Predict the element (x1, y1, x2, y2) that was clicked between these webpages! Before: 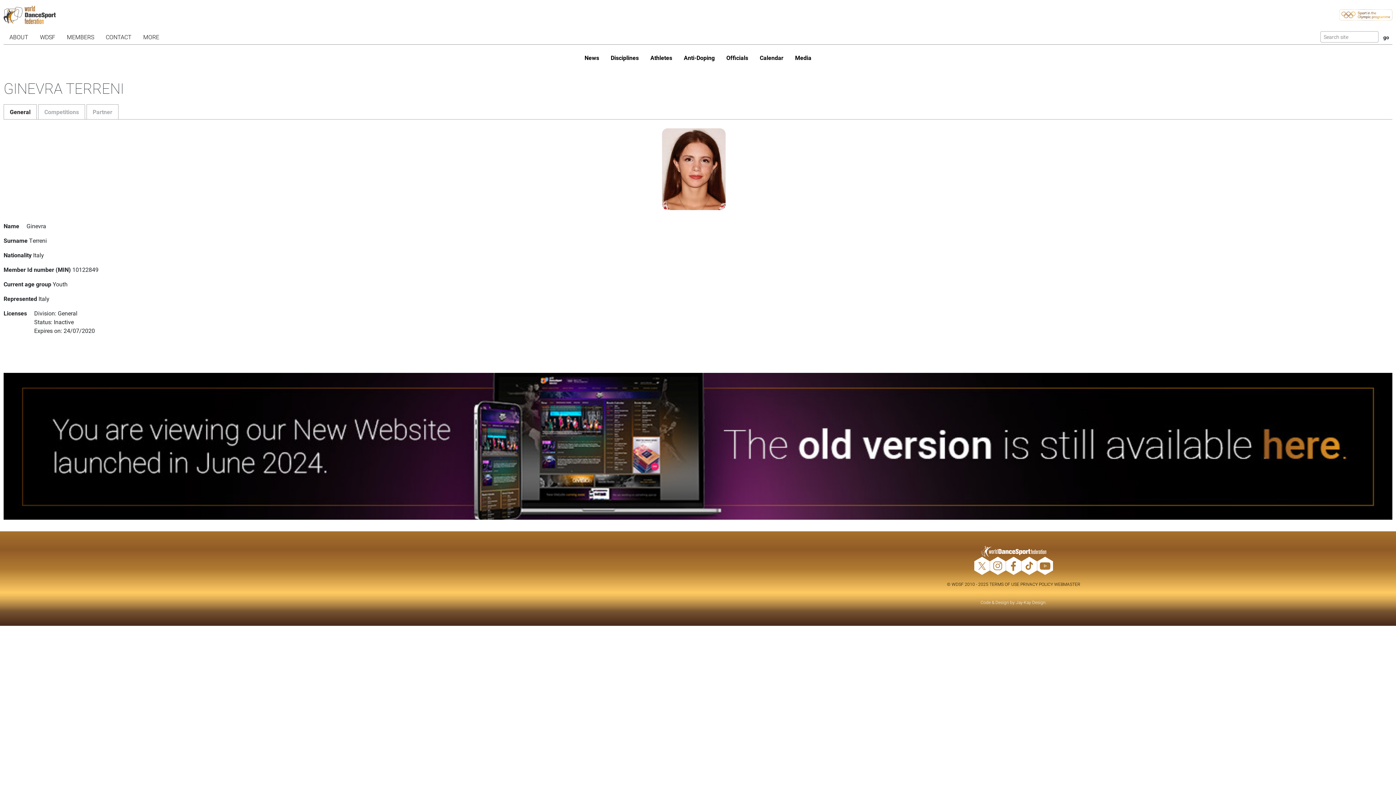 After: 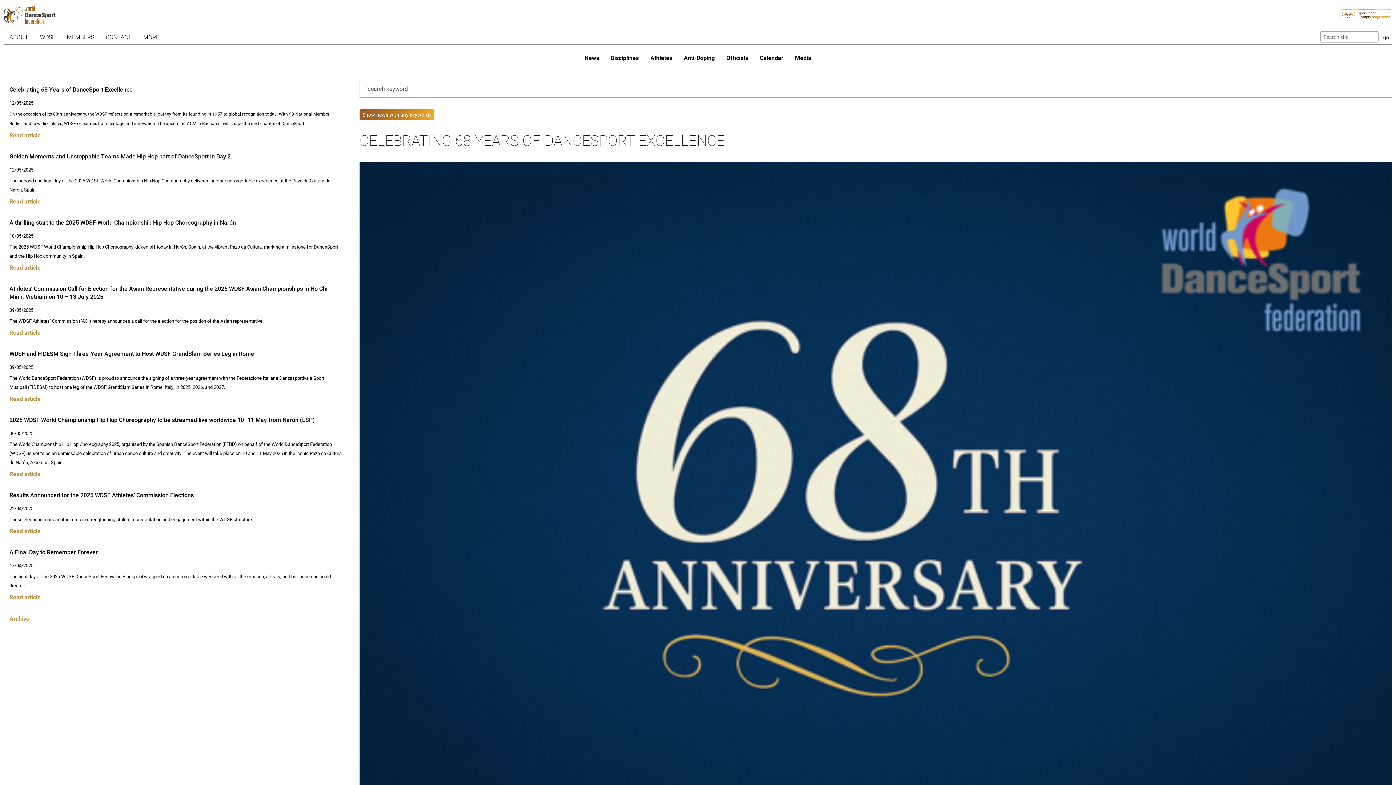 Action: bbox: (578, 50, 605, 65) label: News